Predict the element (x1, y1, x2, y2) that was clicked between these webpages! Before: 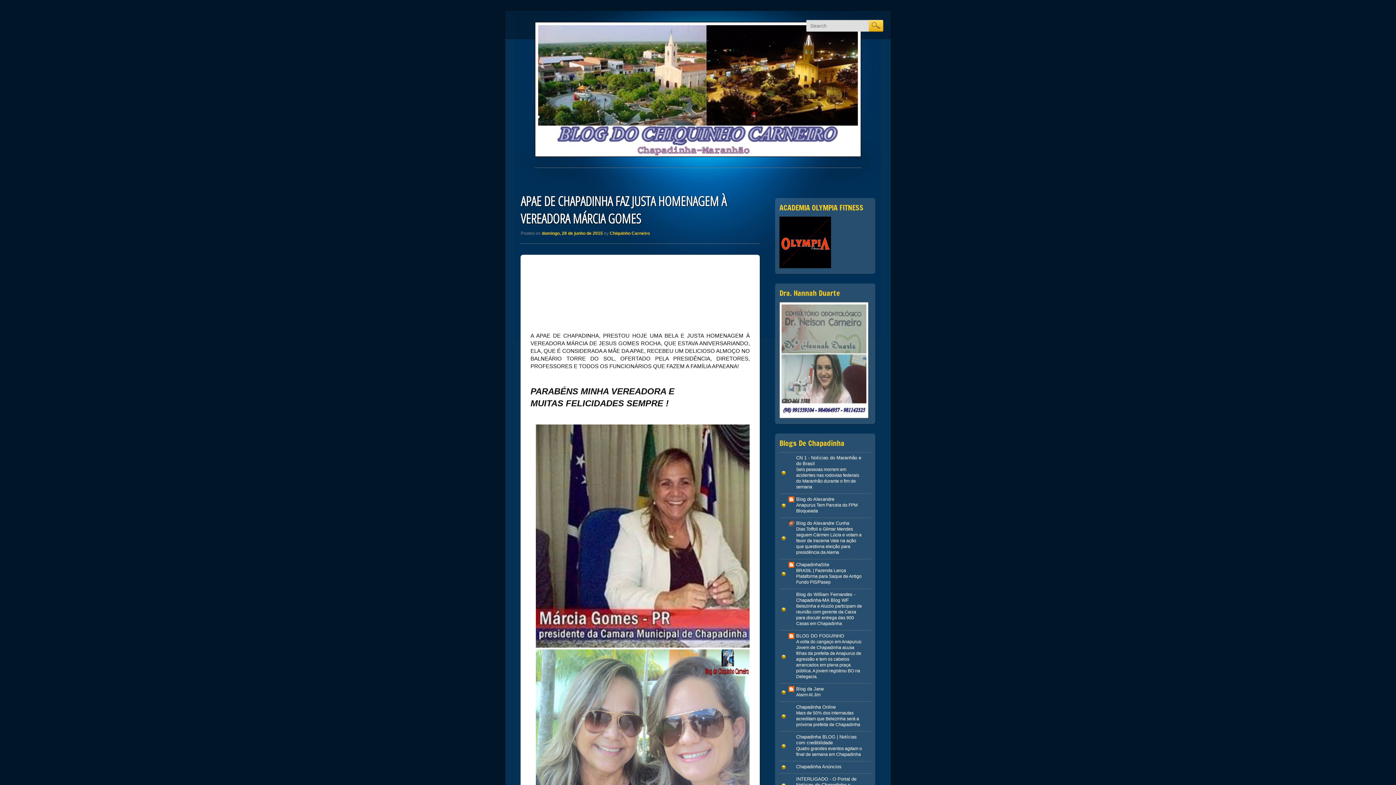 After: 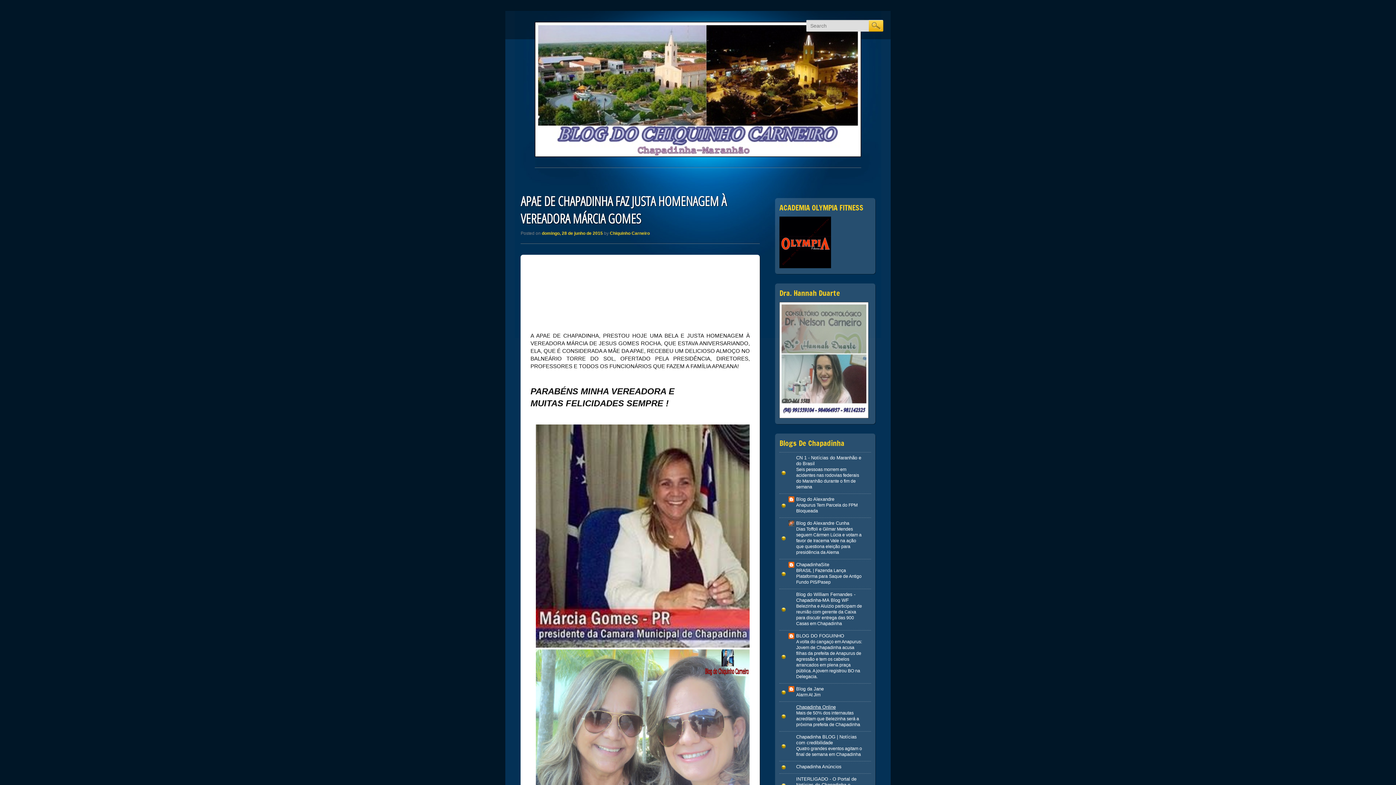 Action: bbox: (796, 704, 836, 710) label: Chapadinha Online